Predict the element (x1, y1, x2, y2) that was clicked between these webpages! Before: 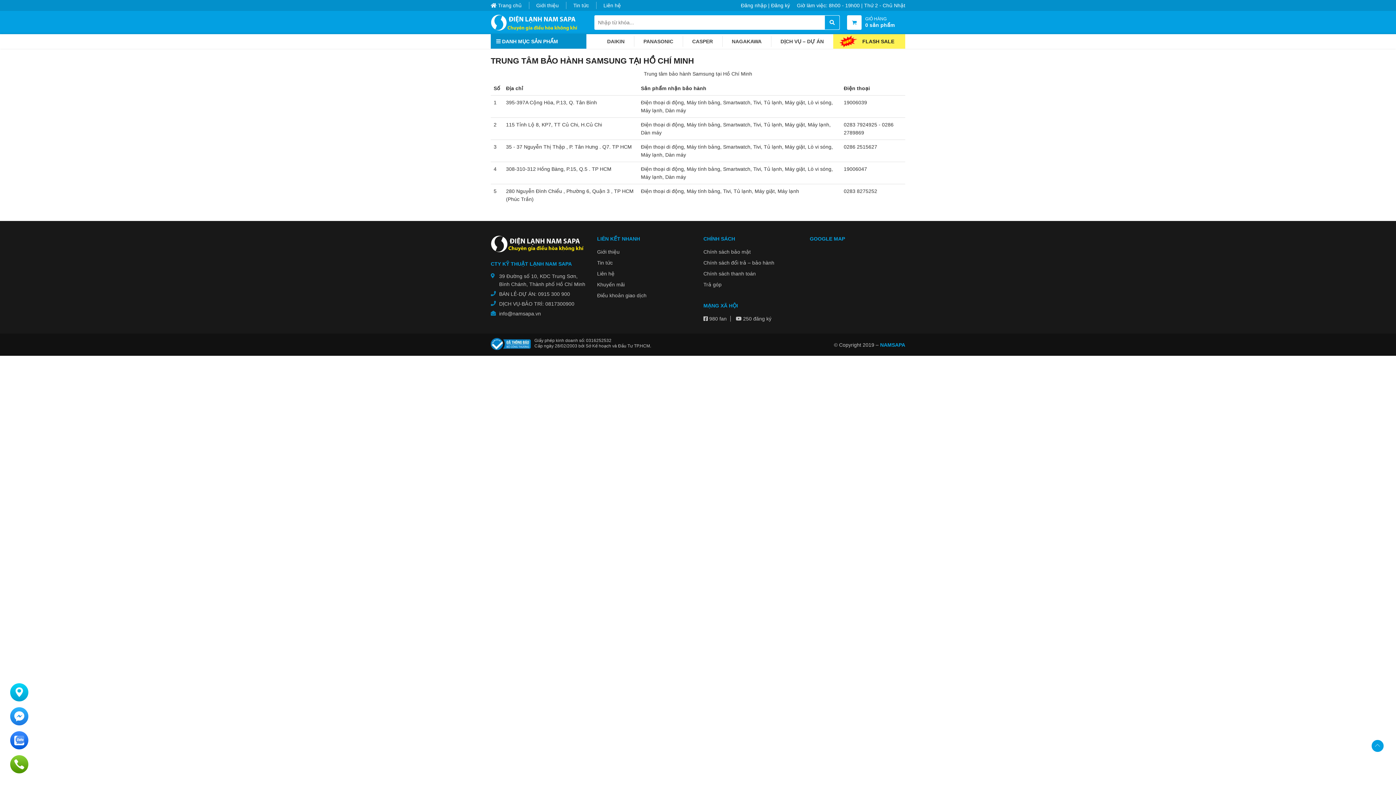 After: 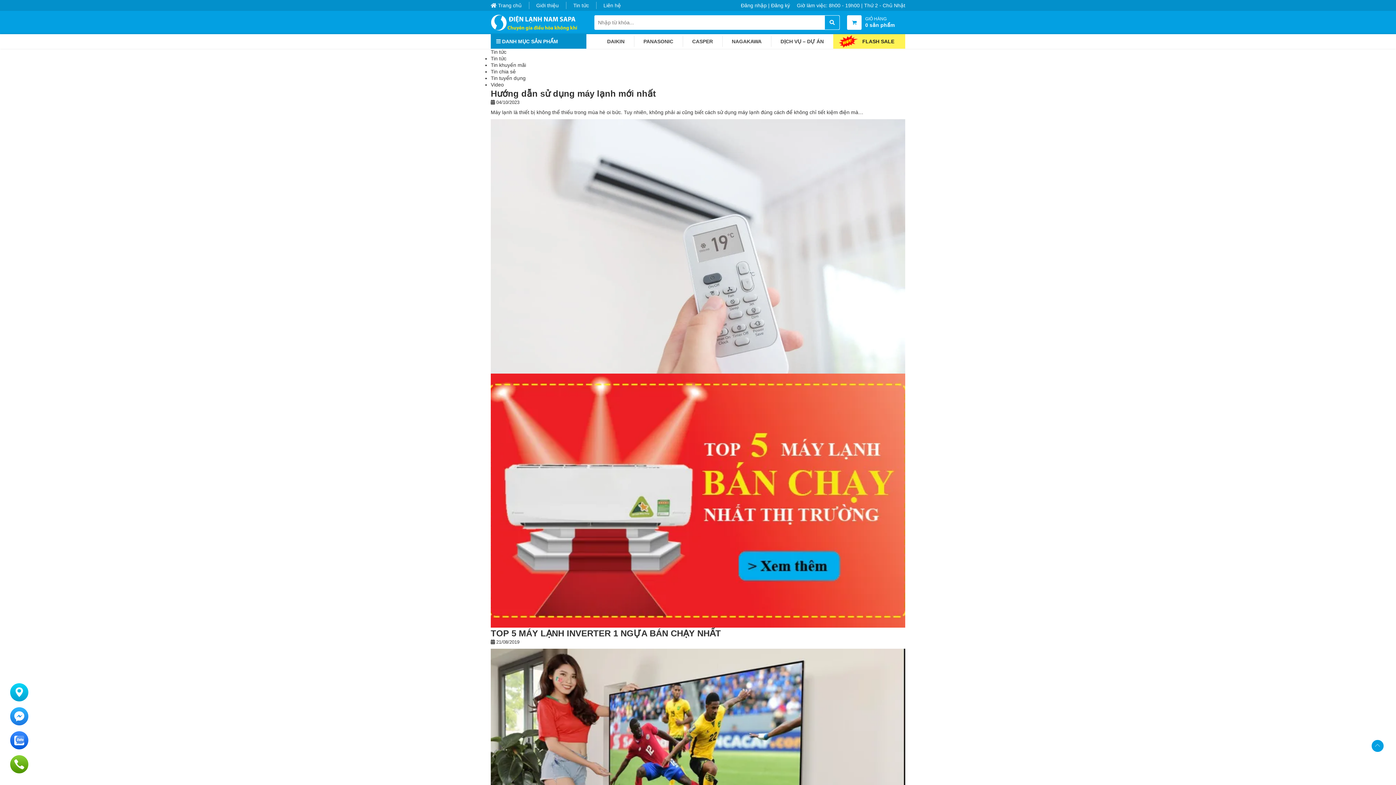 Action: label: Tin tức bbox: (597, 260, 612, 265)